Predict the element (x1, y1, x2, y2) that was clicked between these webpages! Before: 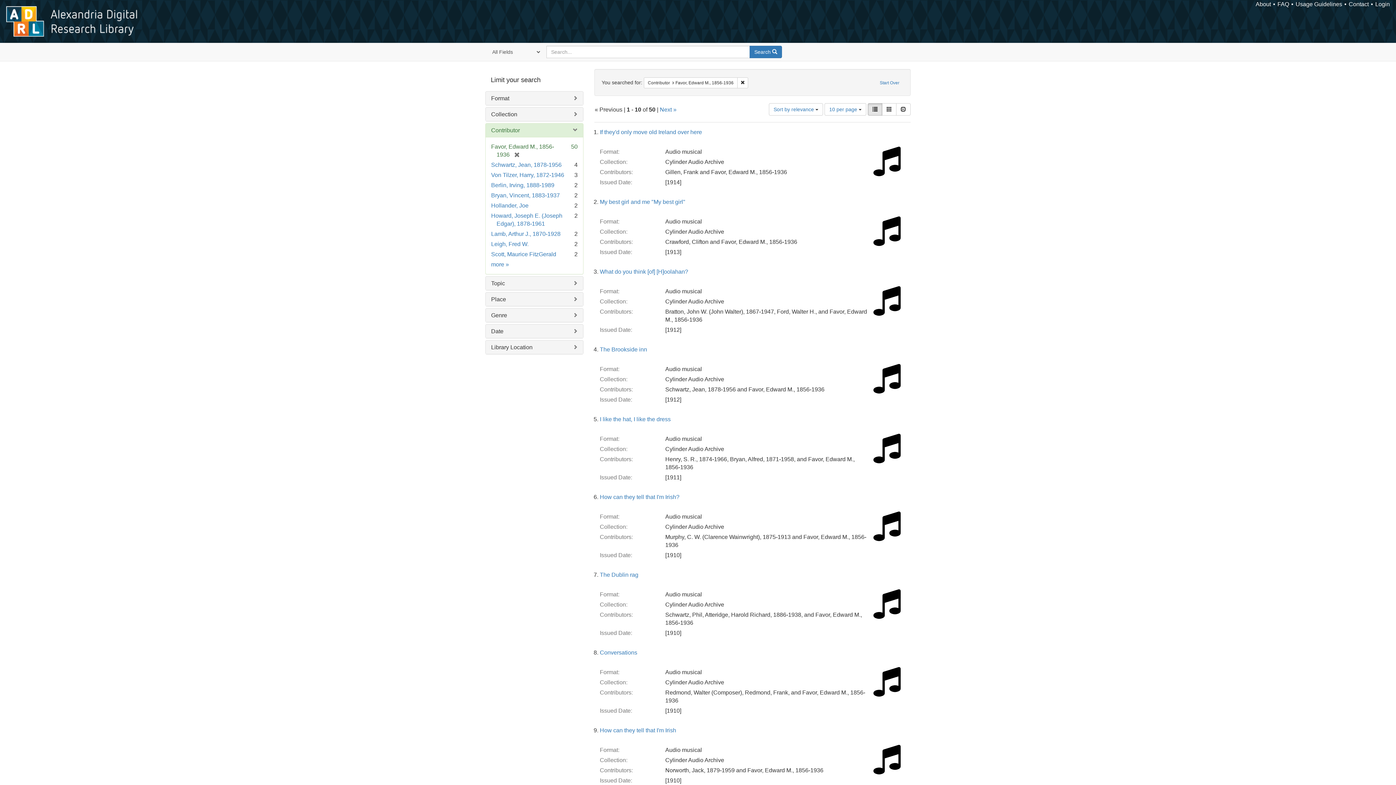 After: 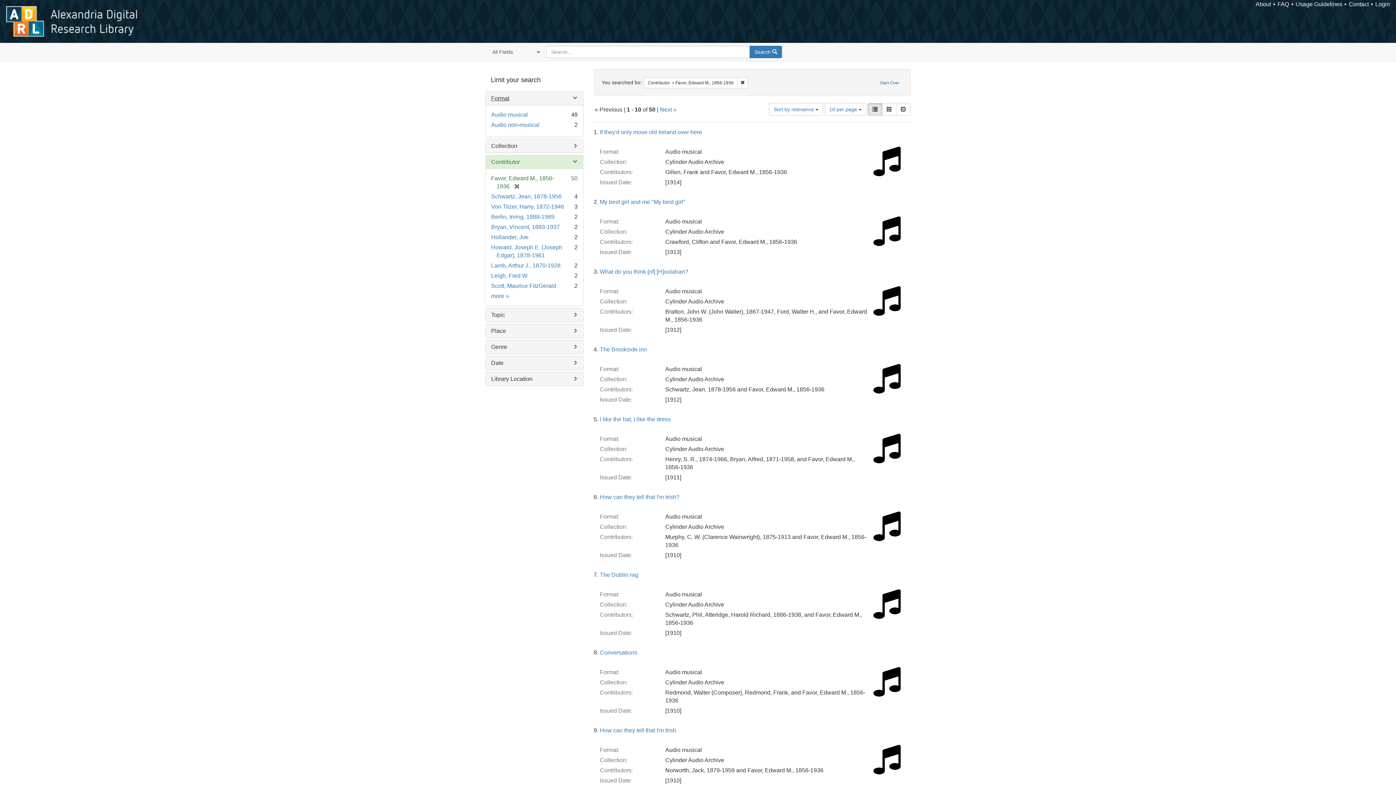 Action: label: Format bbox: (491, 95, 509, 101)